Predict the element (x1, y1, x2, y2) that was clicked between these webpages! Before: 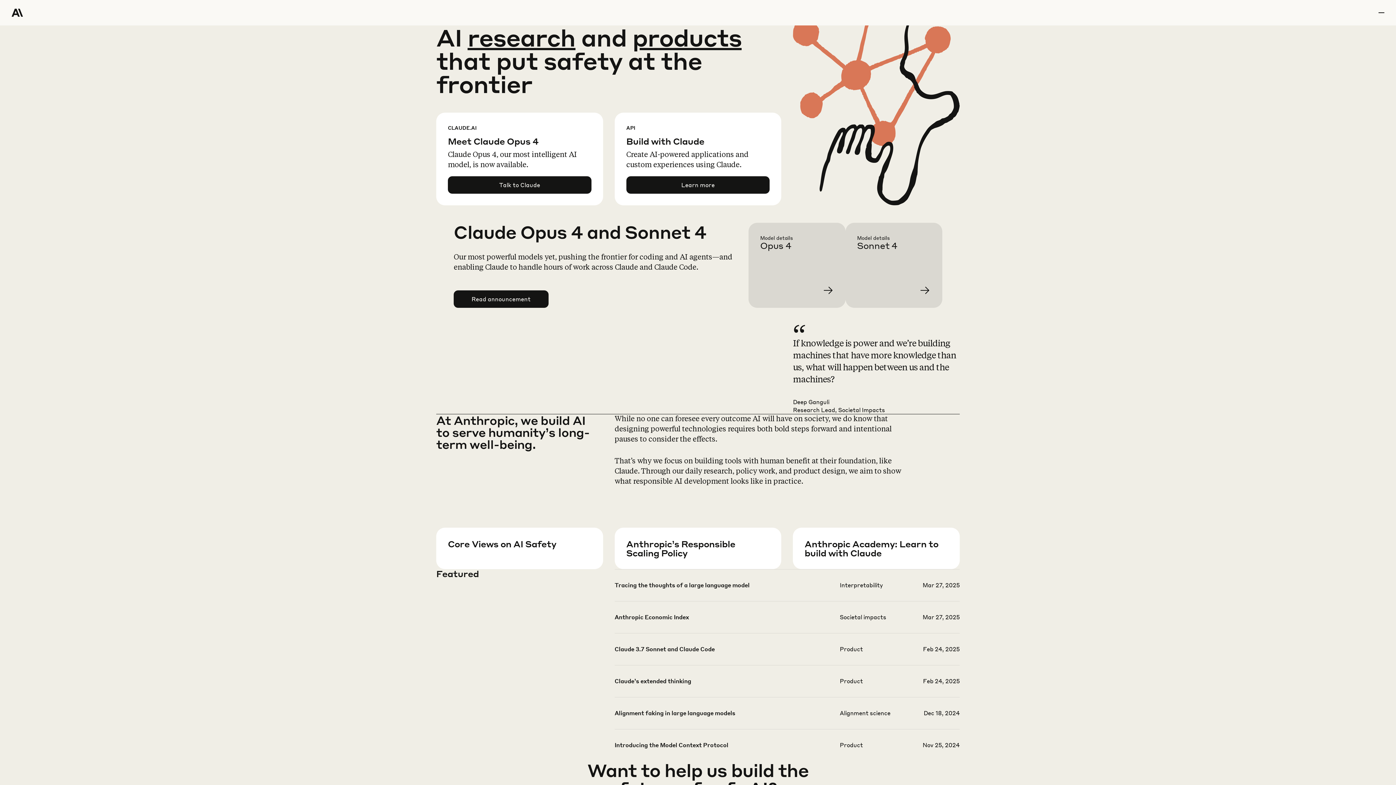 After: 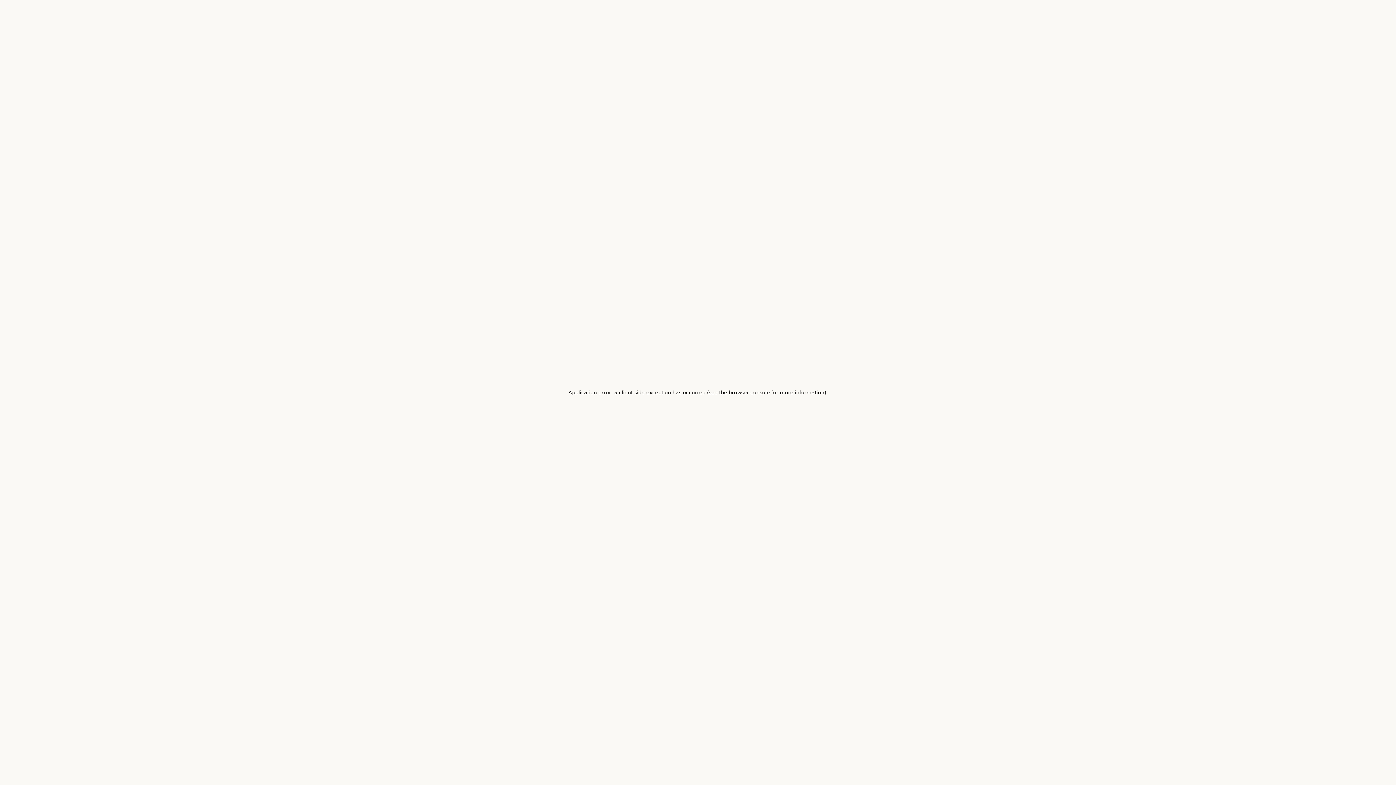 Action: bbox: (614, 613, 959, 644)